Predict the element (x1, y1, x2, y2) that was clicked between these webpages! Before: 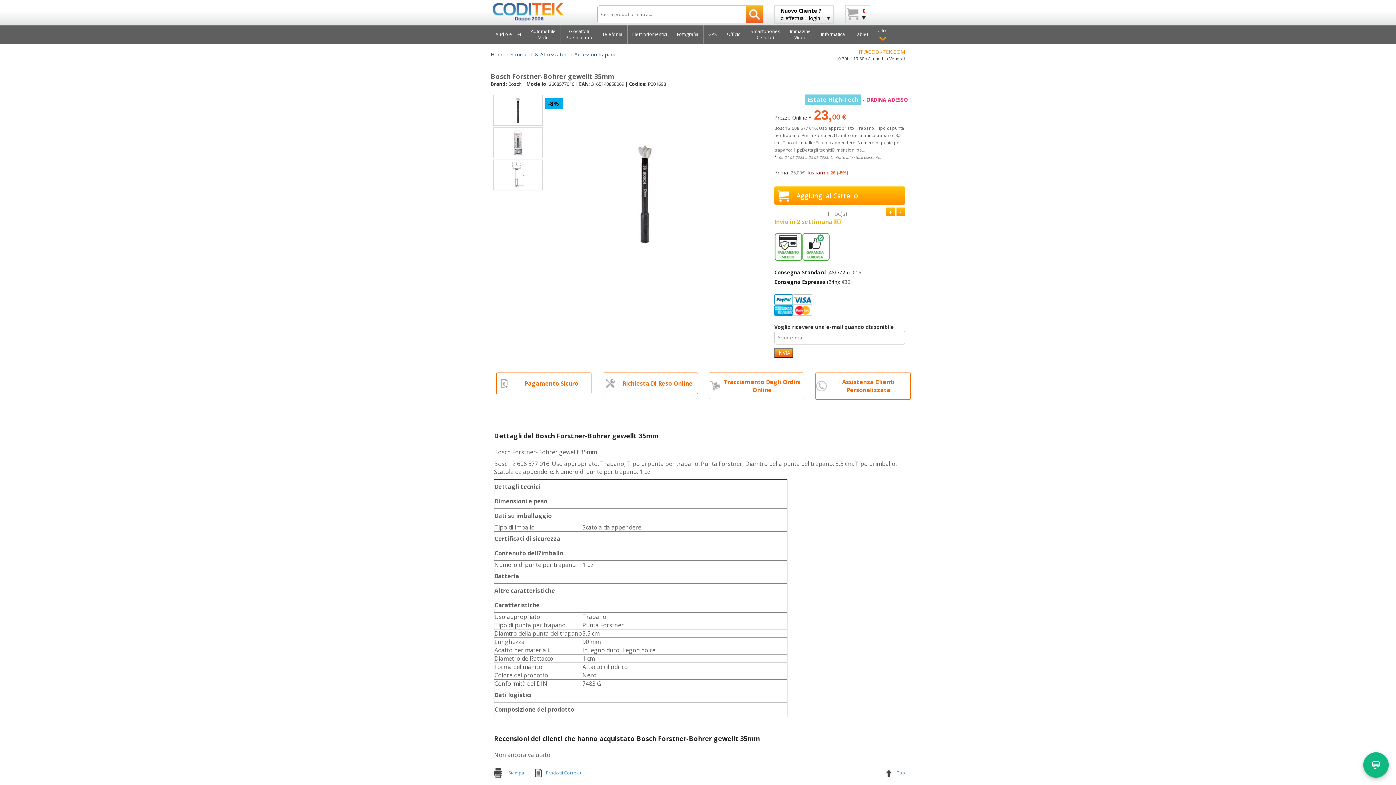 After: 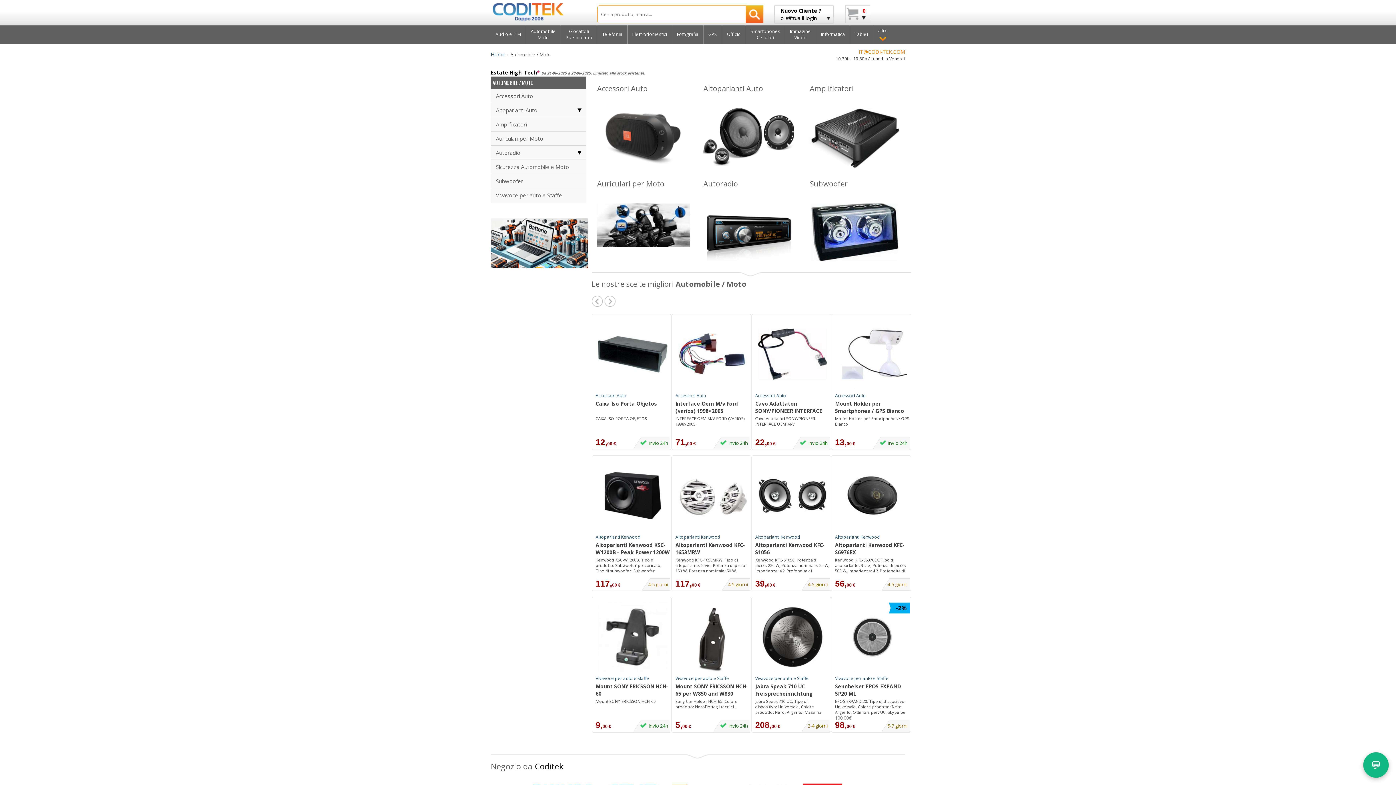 Action: label: Automobile
Moto bbox: (526, 25, 561, 43)